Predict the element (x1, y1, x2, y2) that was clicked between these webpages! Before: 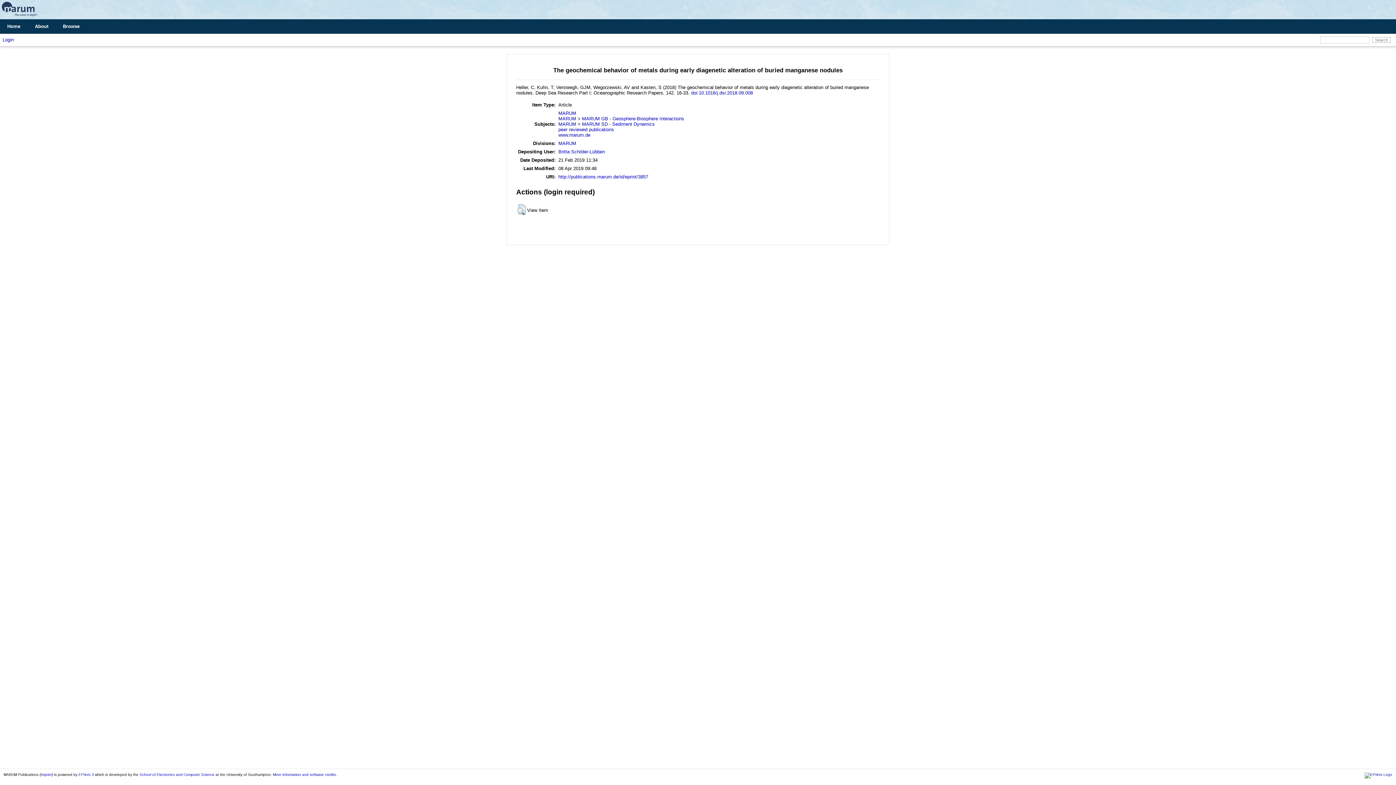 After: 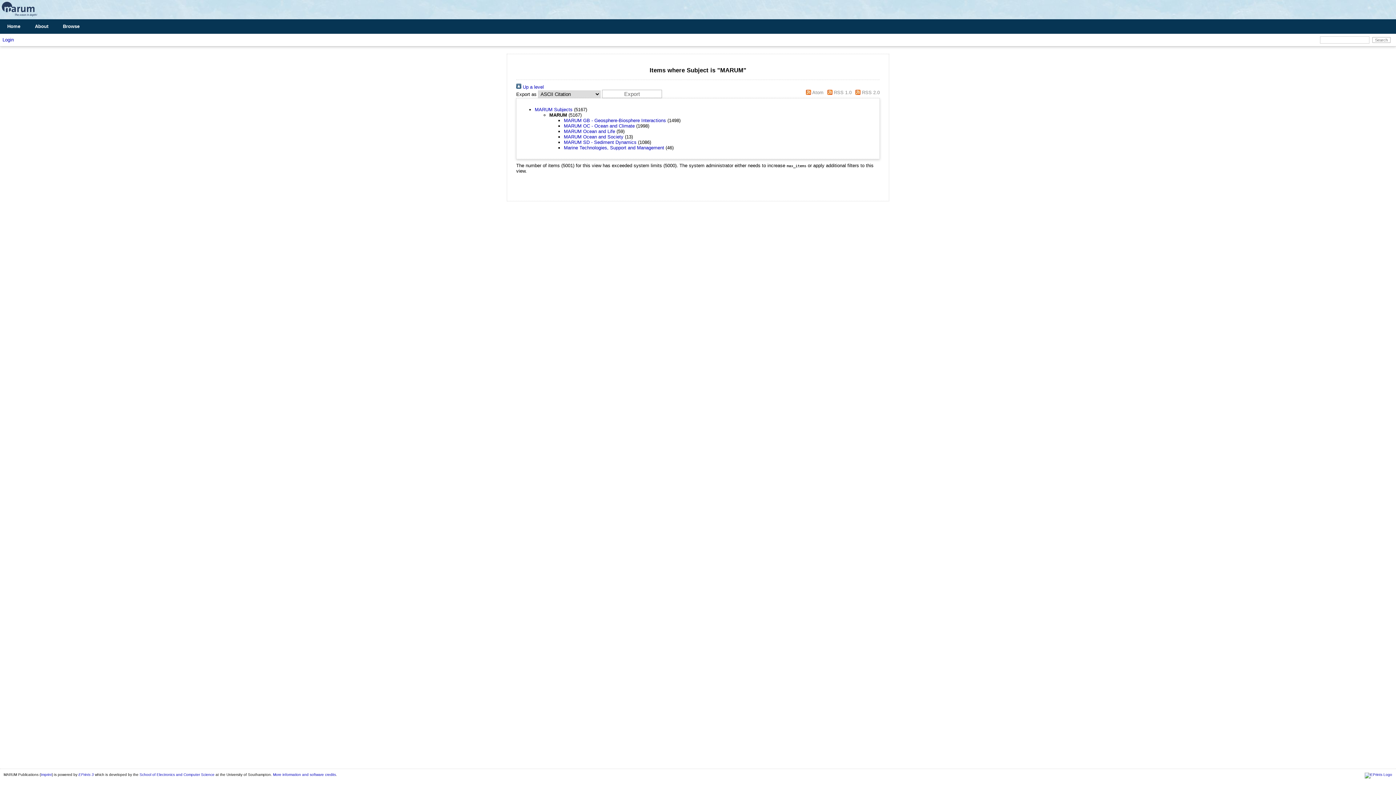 Action: bbox: (558, 115, 576, 121) label: MARUM